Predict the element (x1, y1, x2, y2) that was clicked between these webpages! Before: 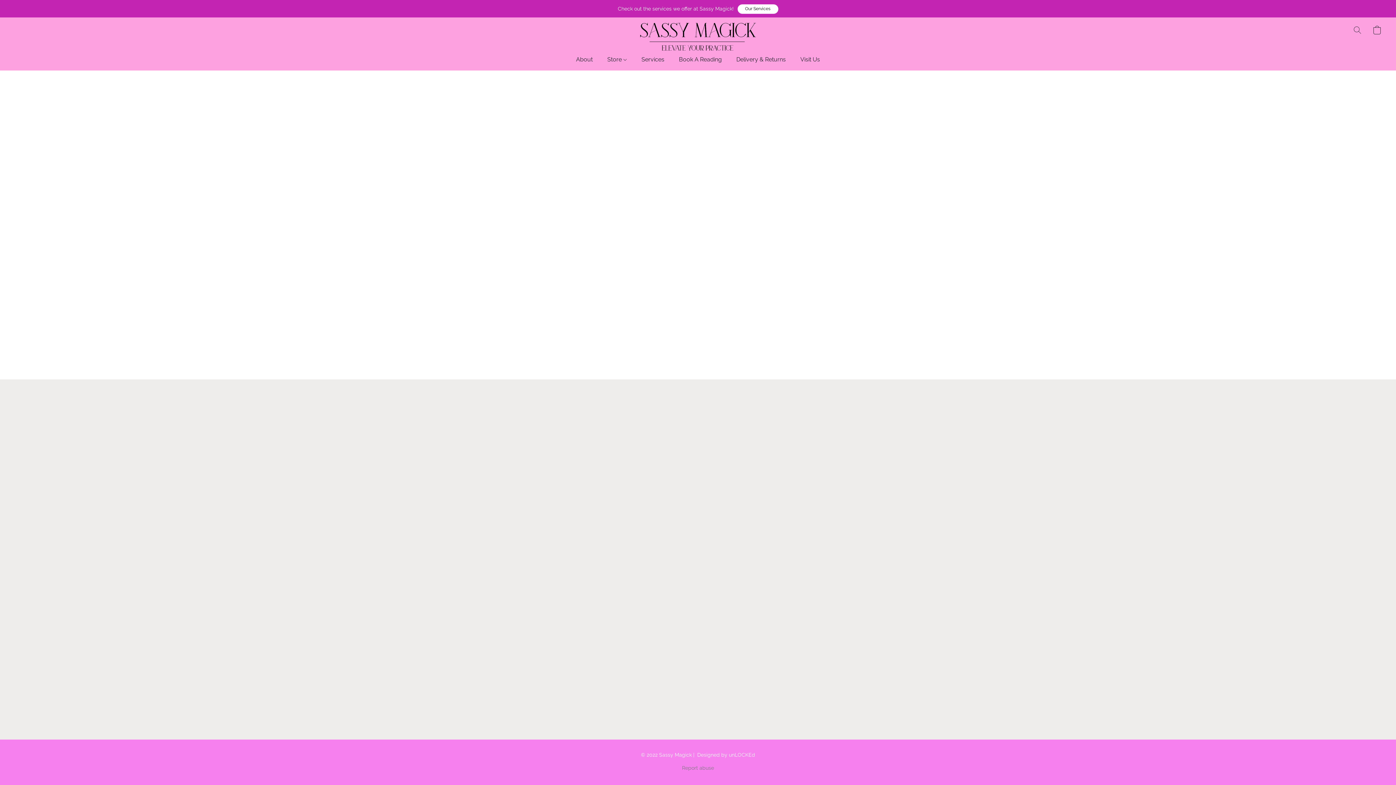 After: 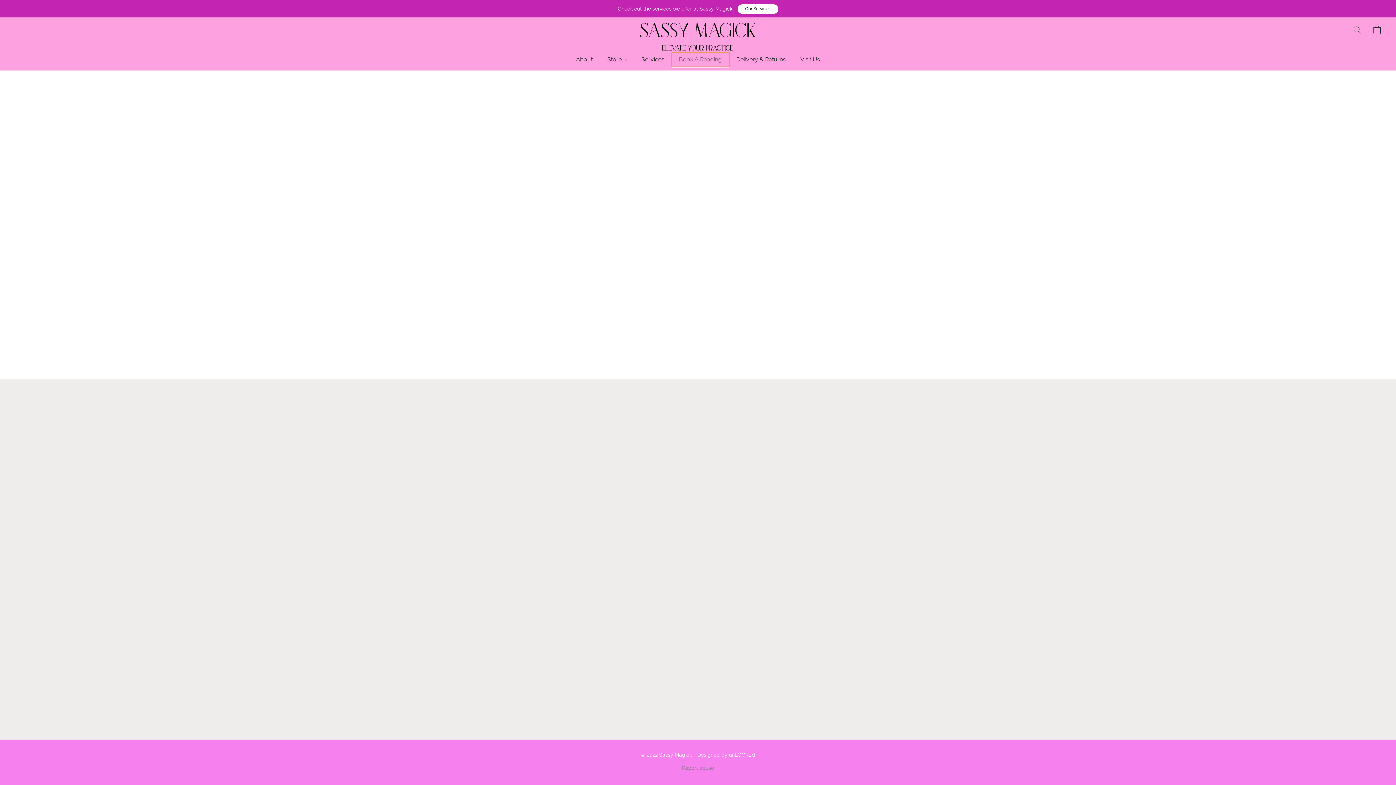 Action: bbox: (671, 52, 729, 66) label: Book A Reading